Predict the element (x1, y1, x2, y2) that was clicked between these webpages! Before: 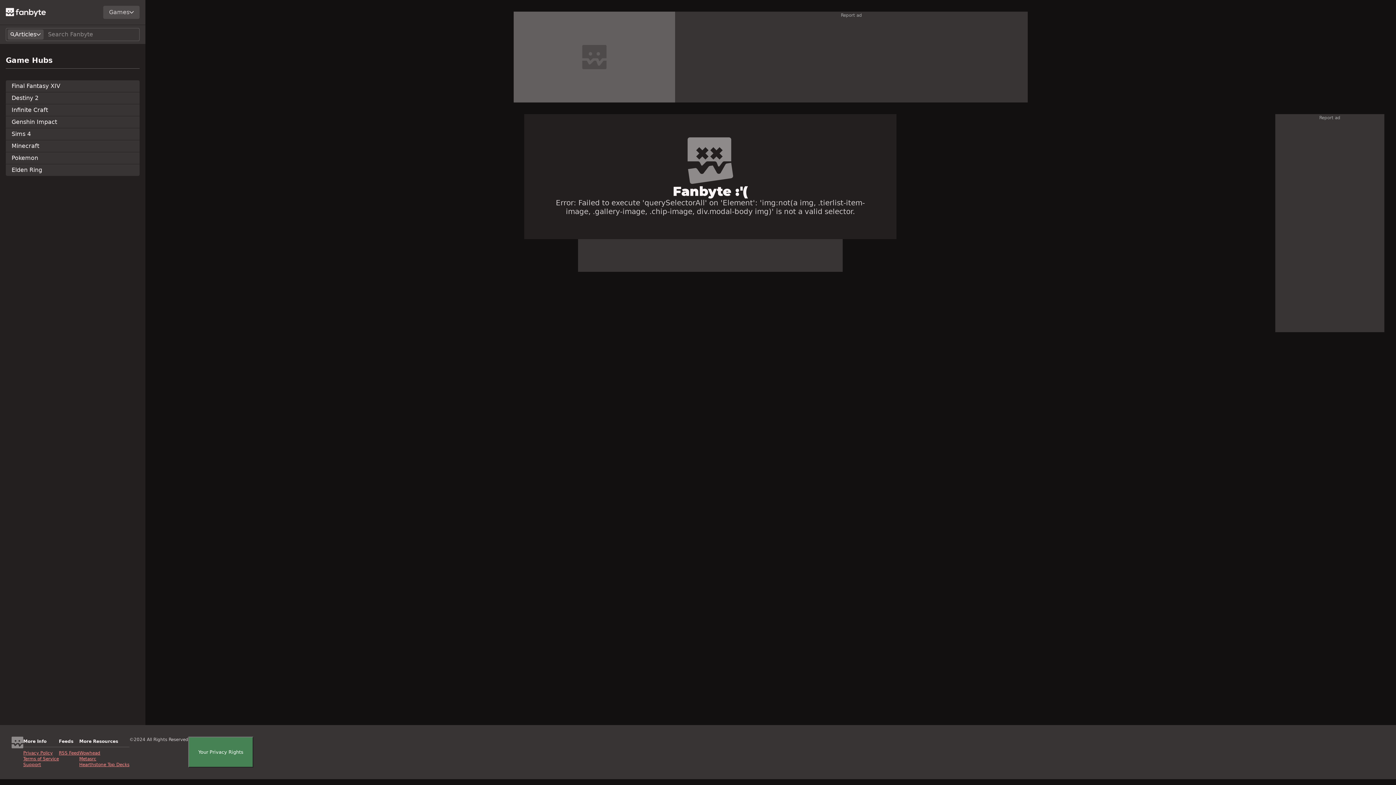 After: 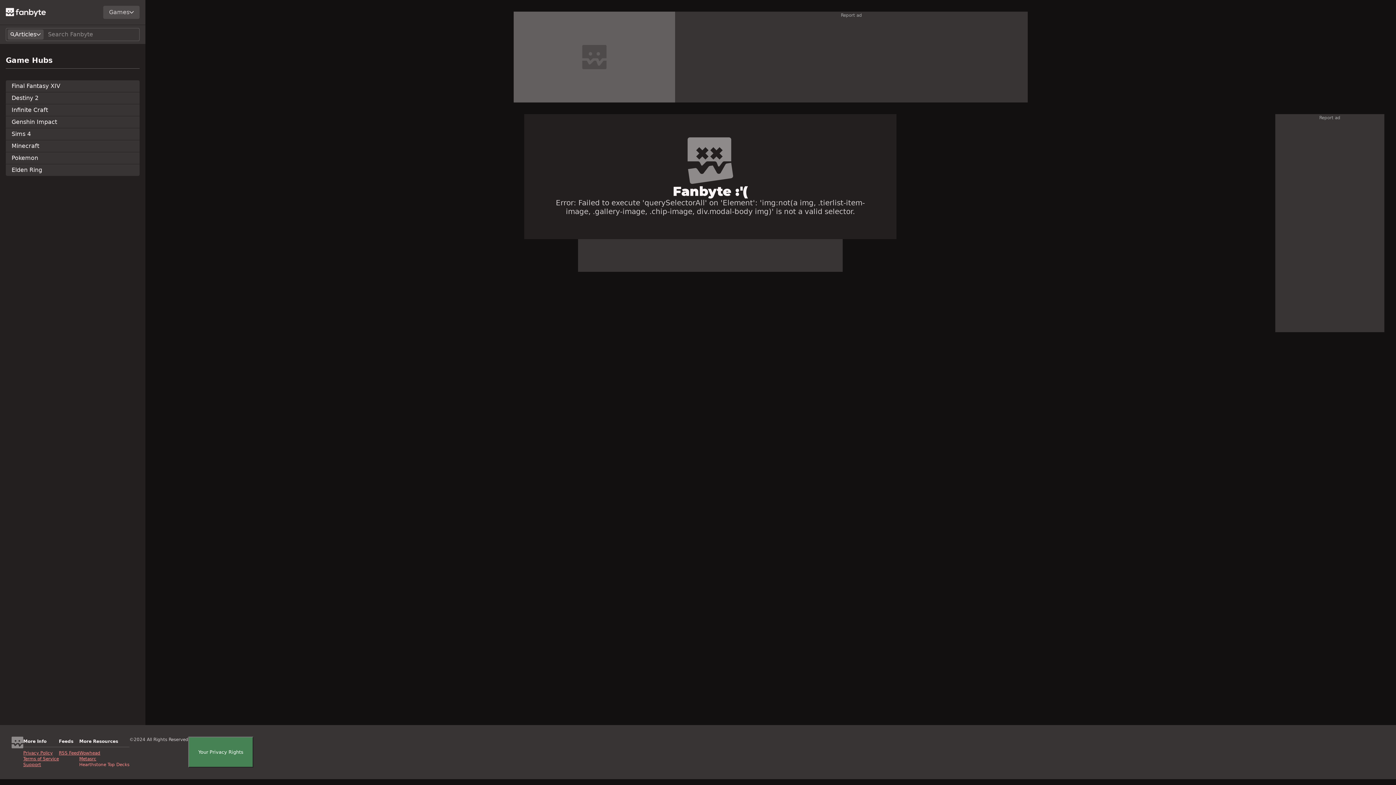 Action: label: Hearthstone Top Decks bbox: (79, 762, 129, 768)